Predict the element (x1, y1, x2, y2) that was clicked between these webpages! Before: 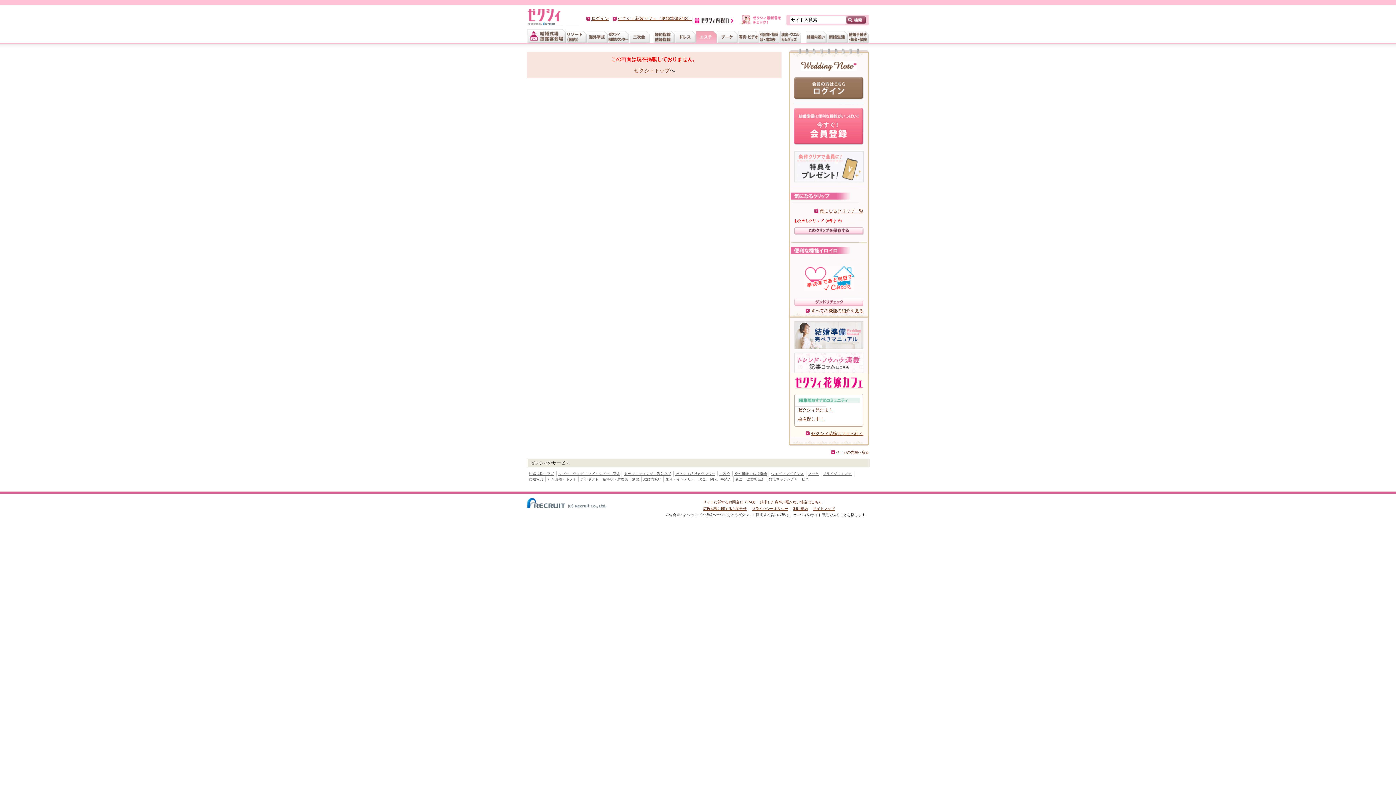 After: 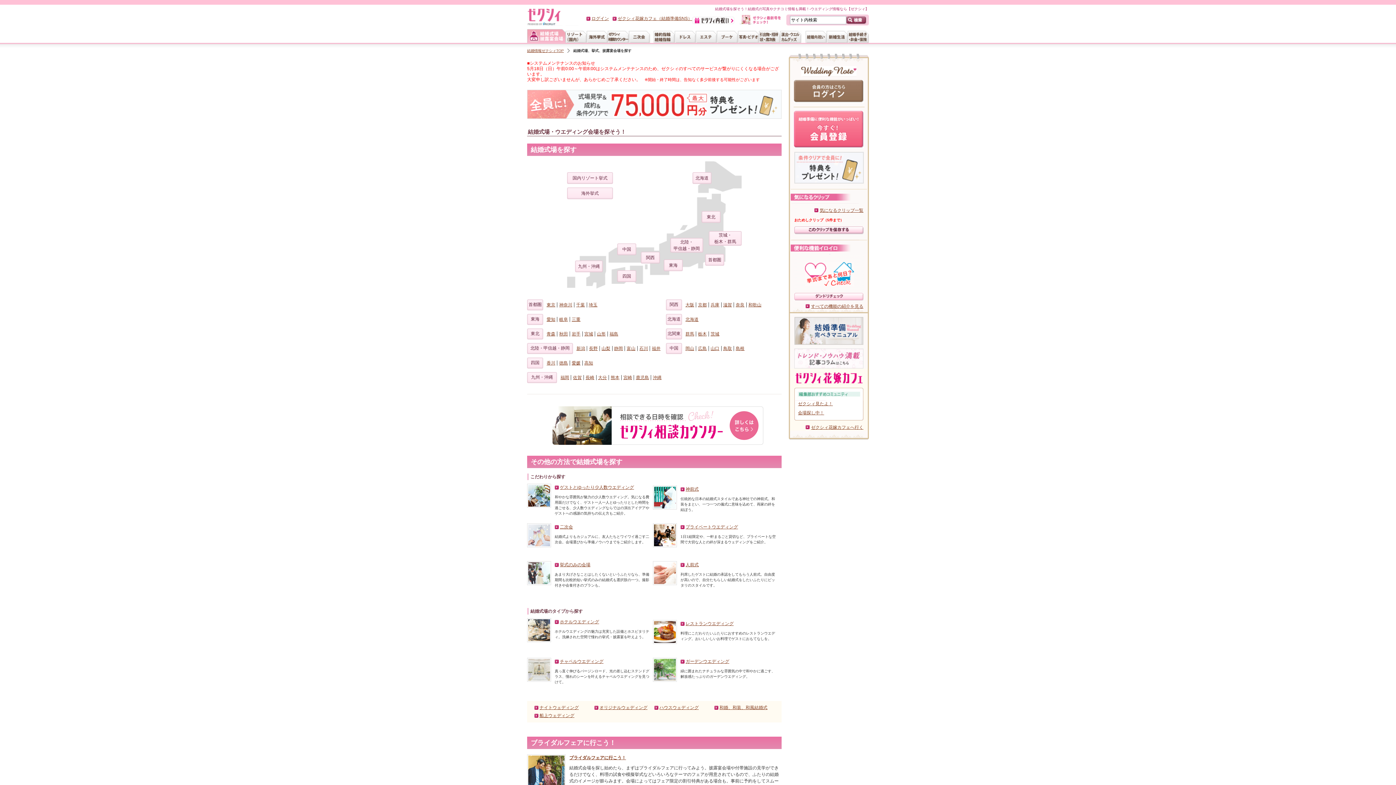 Action: bbox: (527, 29, 565, 42)